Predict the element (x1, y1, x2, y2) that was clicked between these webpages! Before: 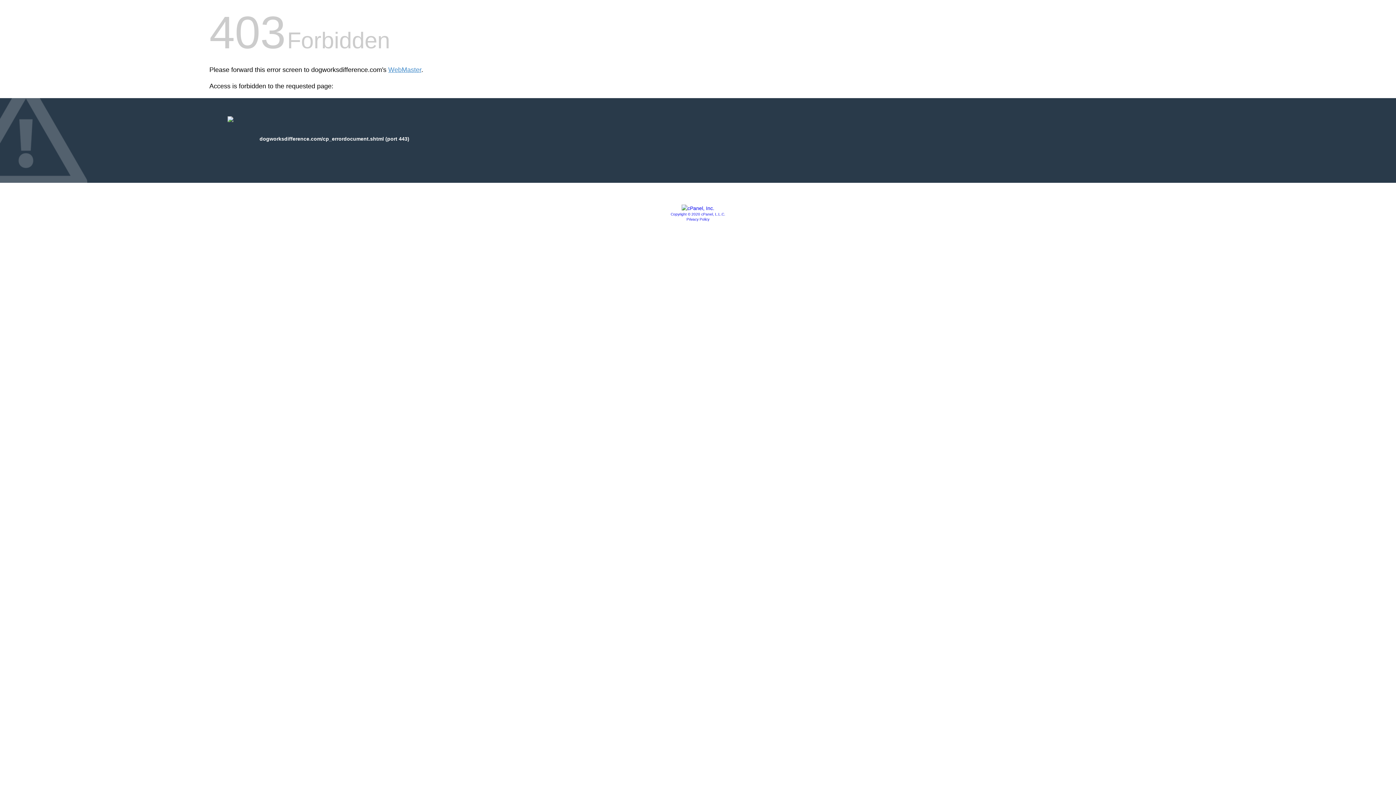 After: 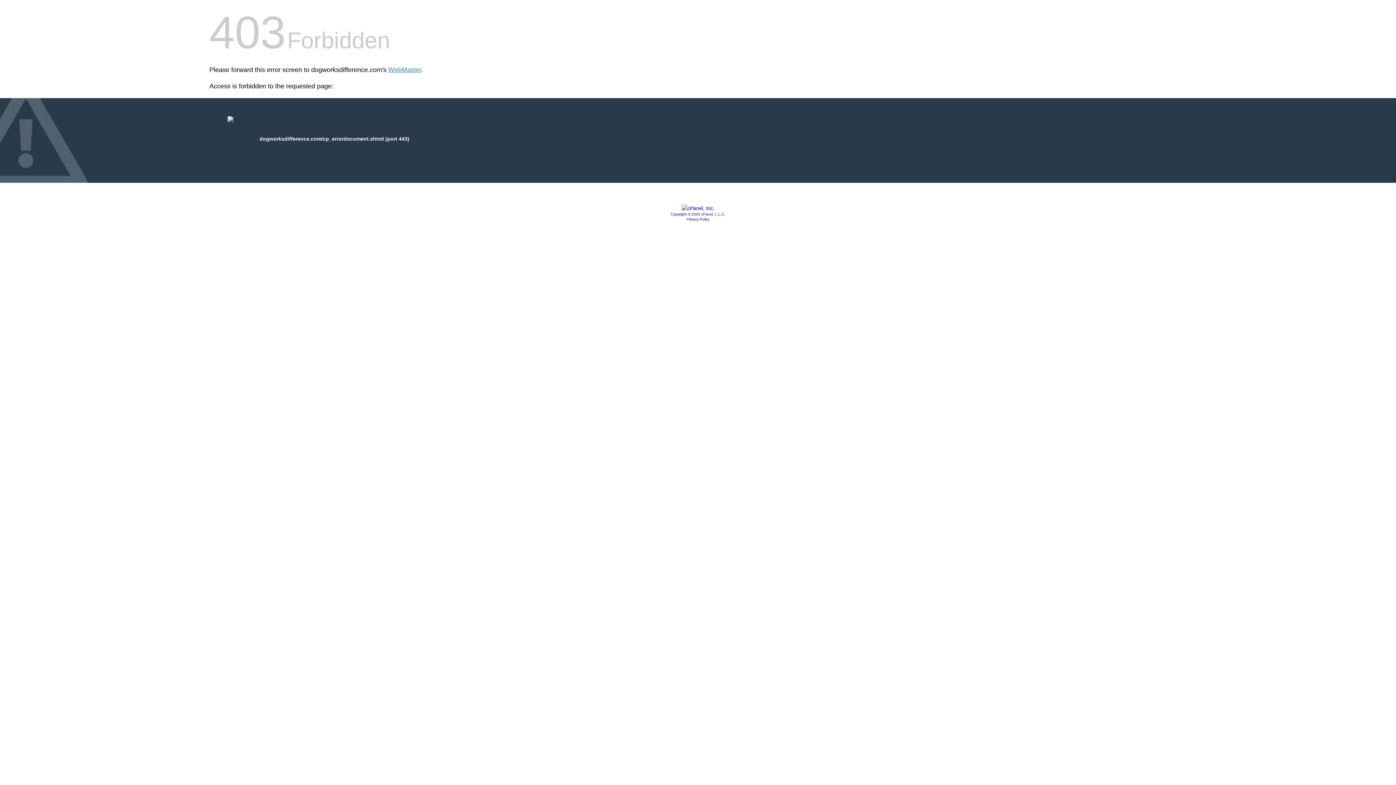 Action: bbox: (686, 217, 709, 221) label: Privacy Policy